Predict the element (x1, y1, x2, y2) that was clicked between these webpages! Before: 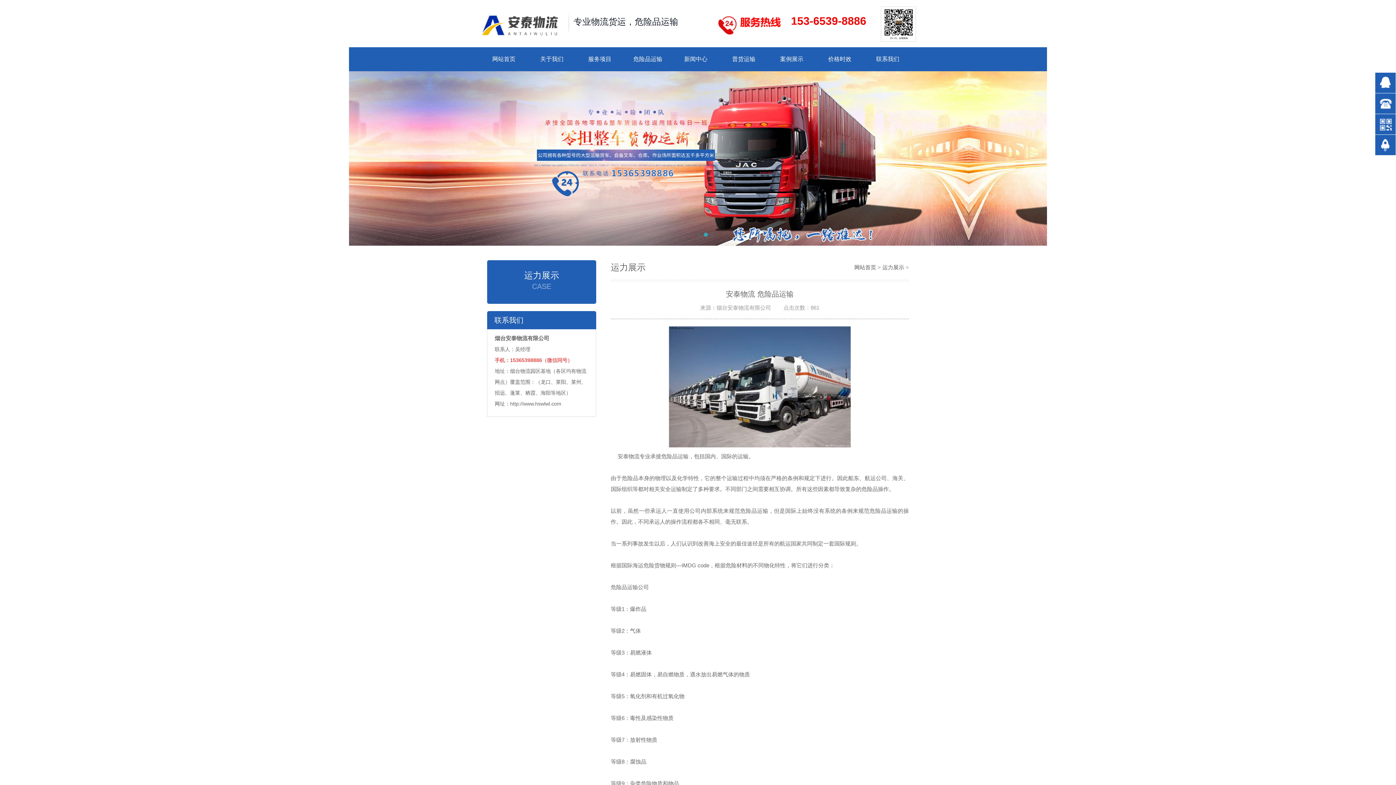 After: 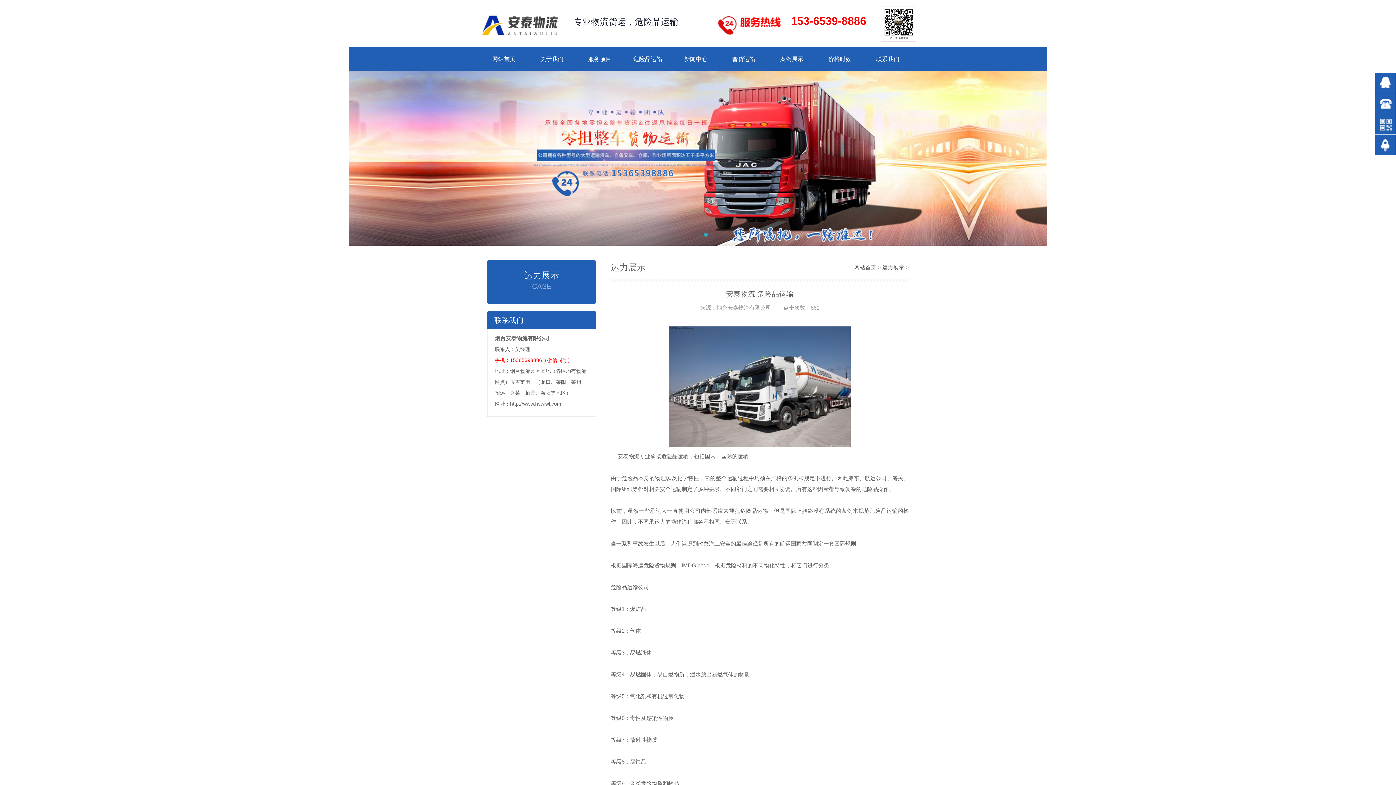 Action: label: 　 bbox: (612, 453, 617, 459)